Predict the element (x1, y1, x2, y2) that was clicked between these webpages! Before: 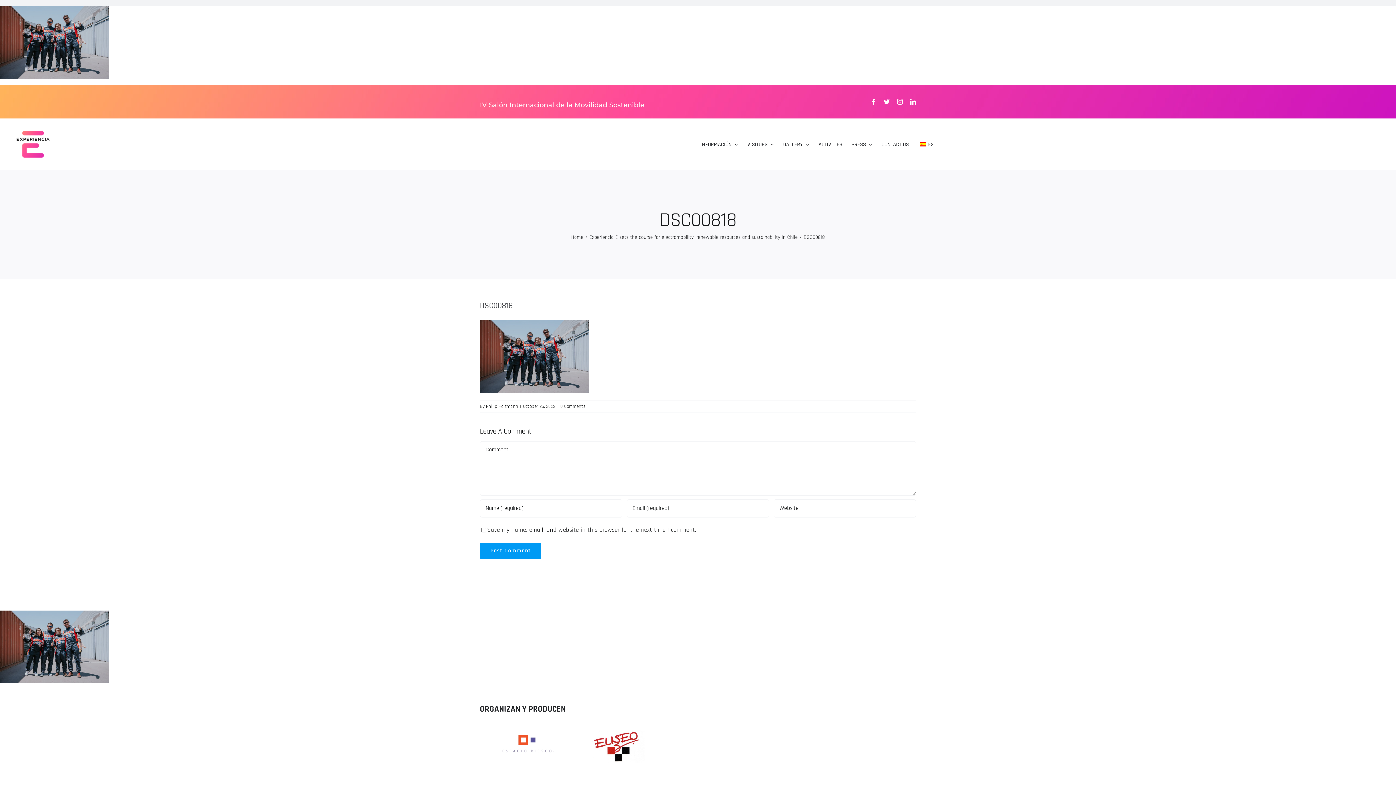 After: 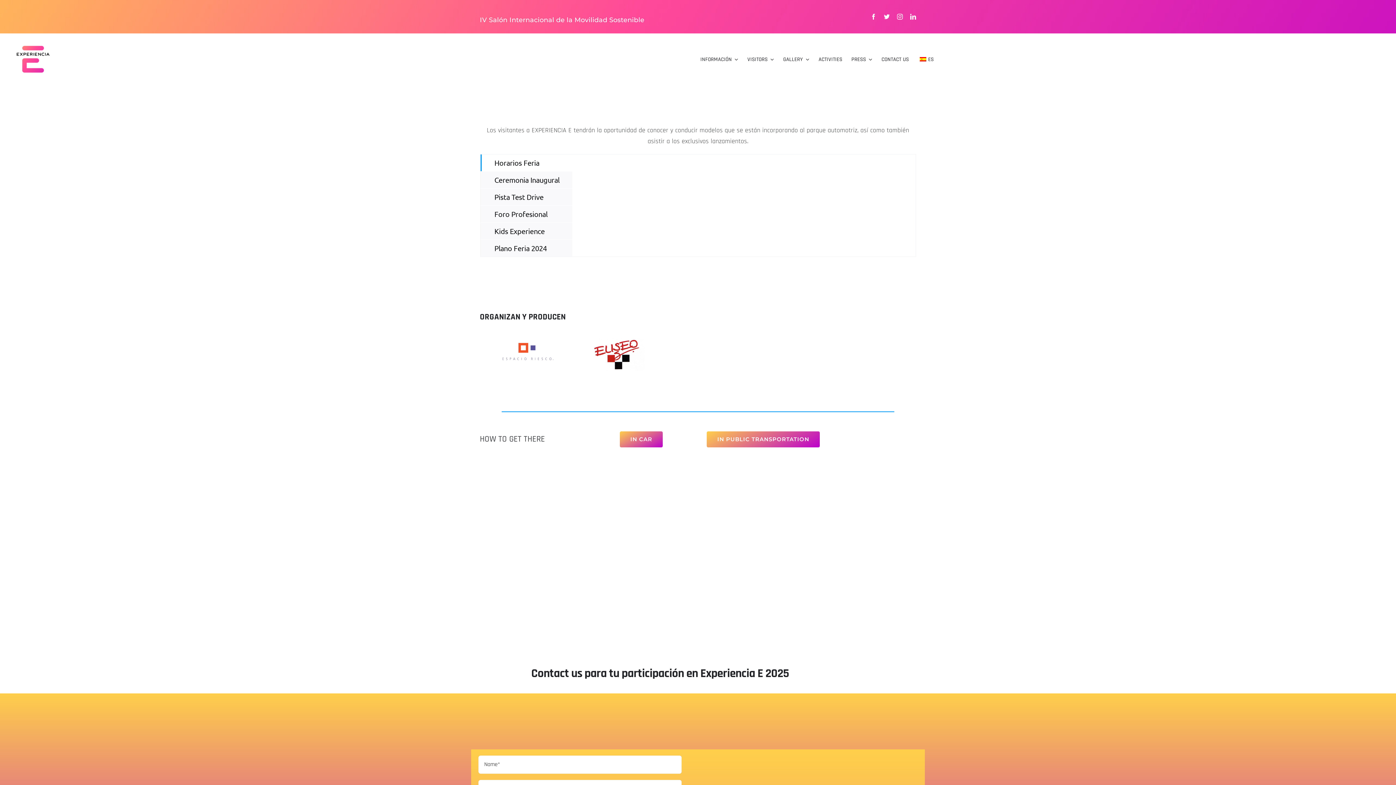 Action: label: ACTIVITIES bbox: (818, 133, 842, 155)